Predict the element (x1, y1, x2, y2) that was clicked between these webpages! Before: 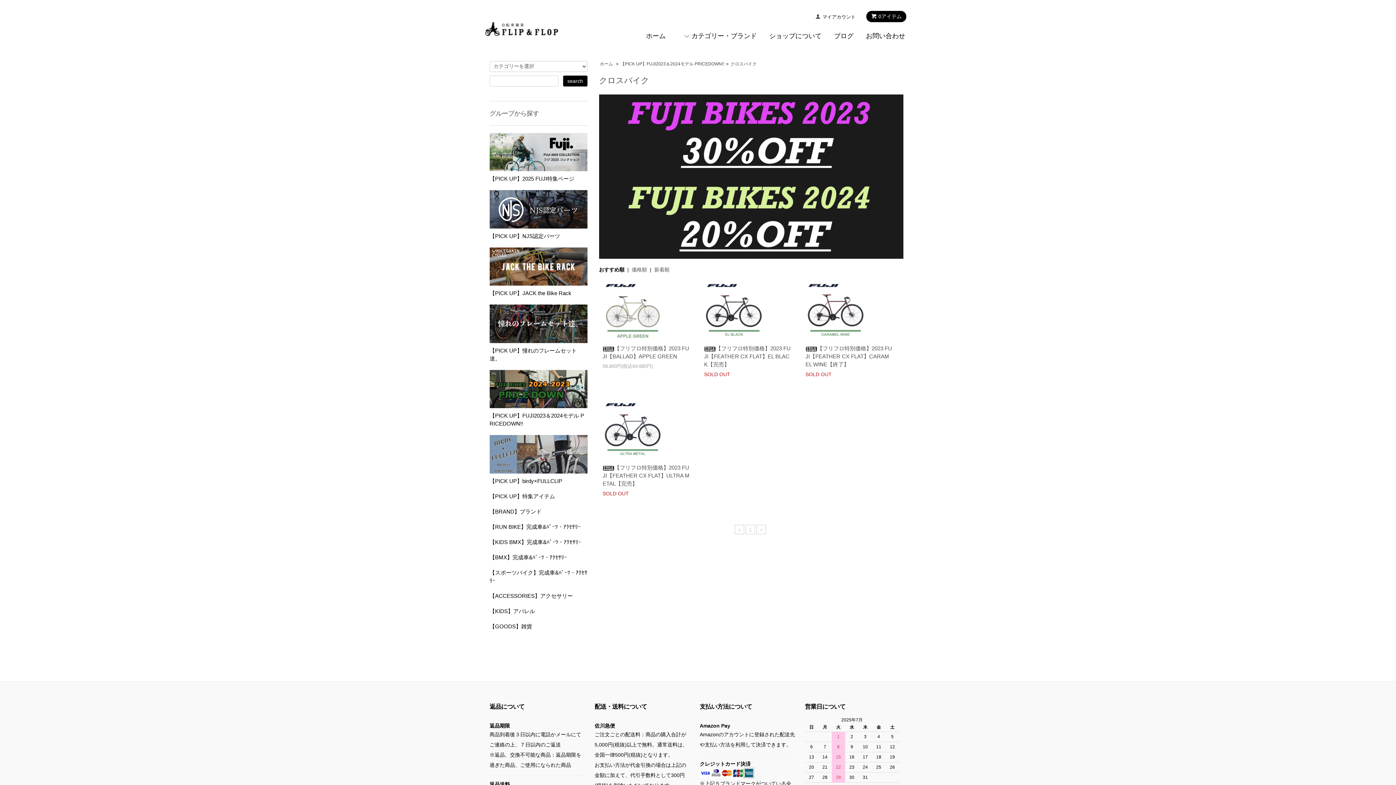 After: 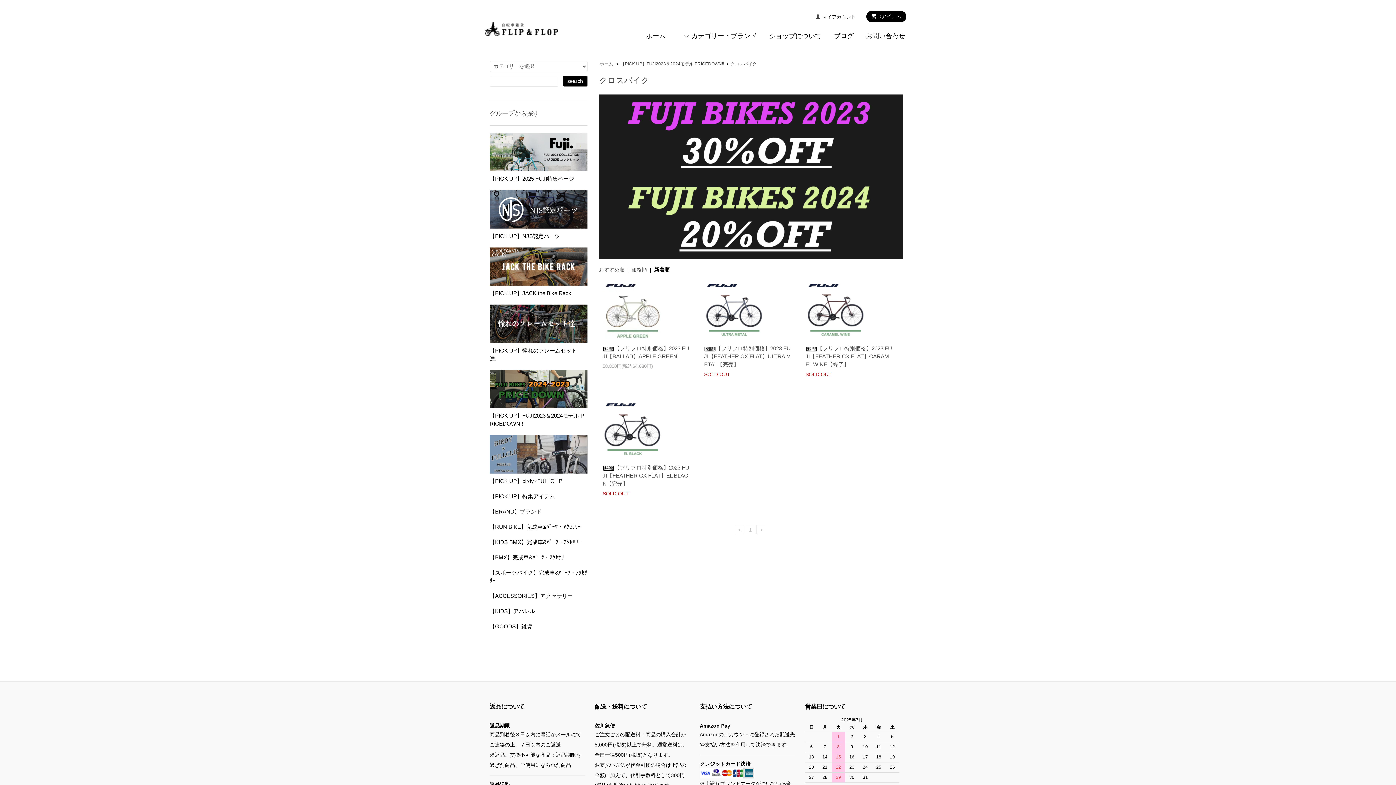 Action: label: クロスバイク bbox: (730, 61, 756, 66)